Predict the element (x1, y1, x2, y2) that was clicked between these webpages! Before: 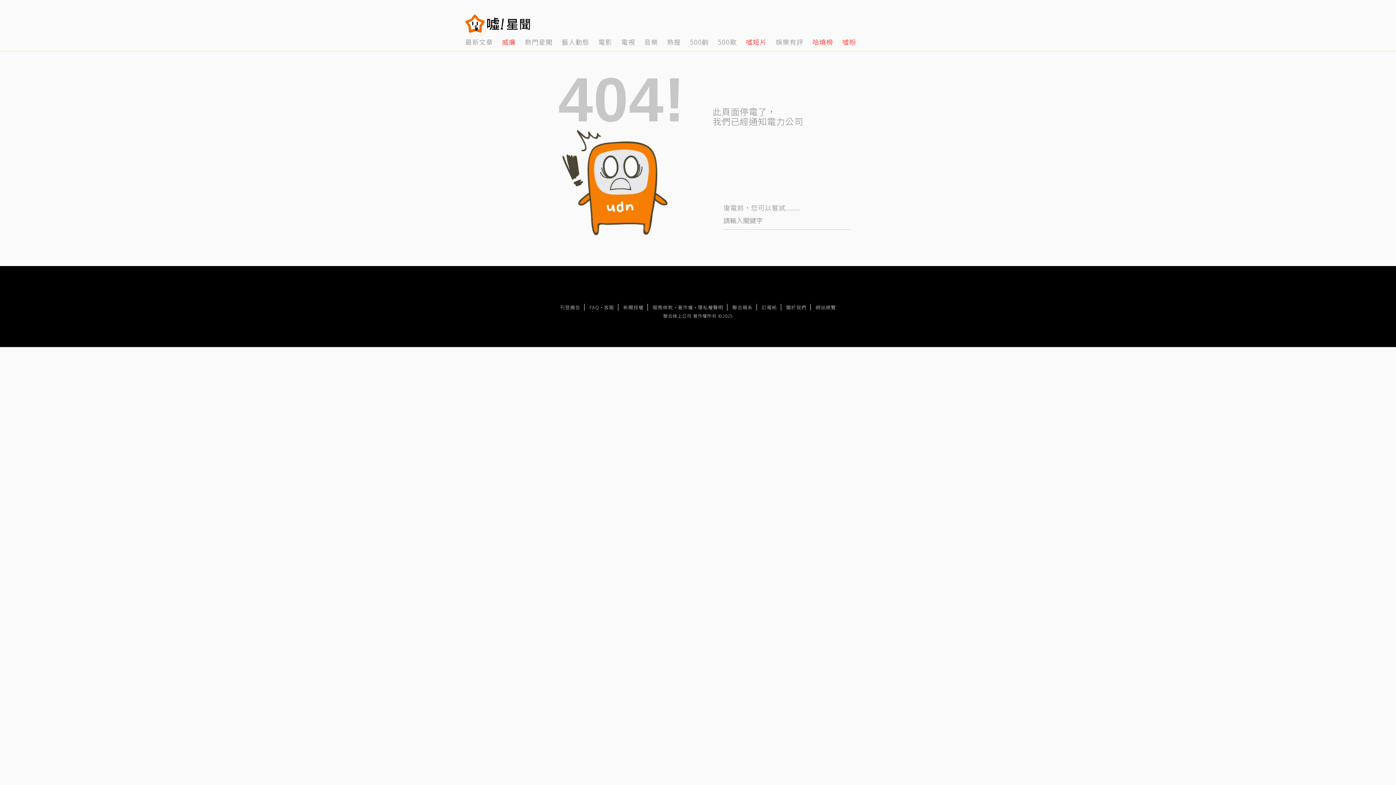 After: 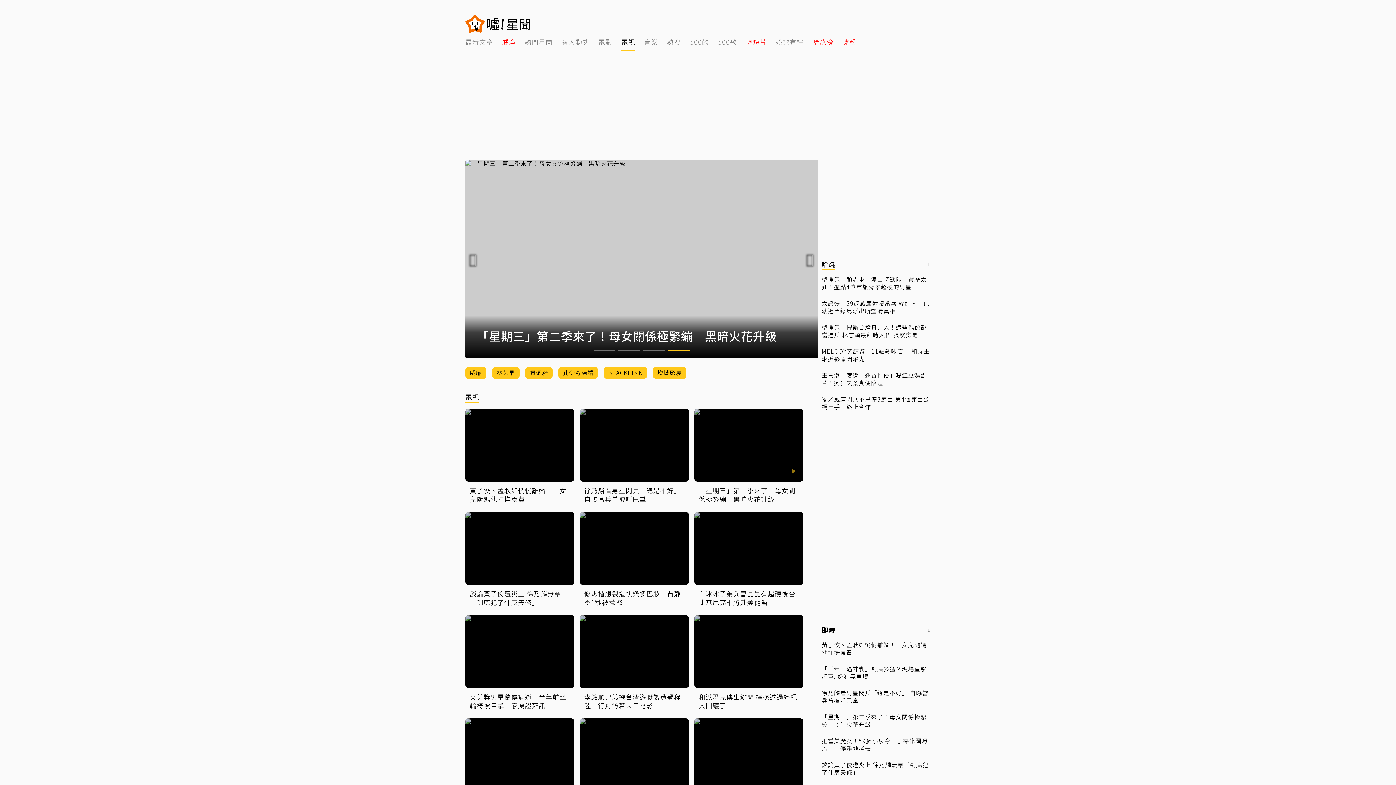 Action: label: 6 of 14 bbox: (621, 32, 635, 50)